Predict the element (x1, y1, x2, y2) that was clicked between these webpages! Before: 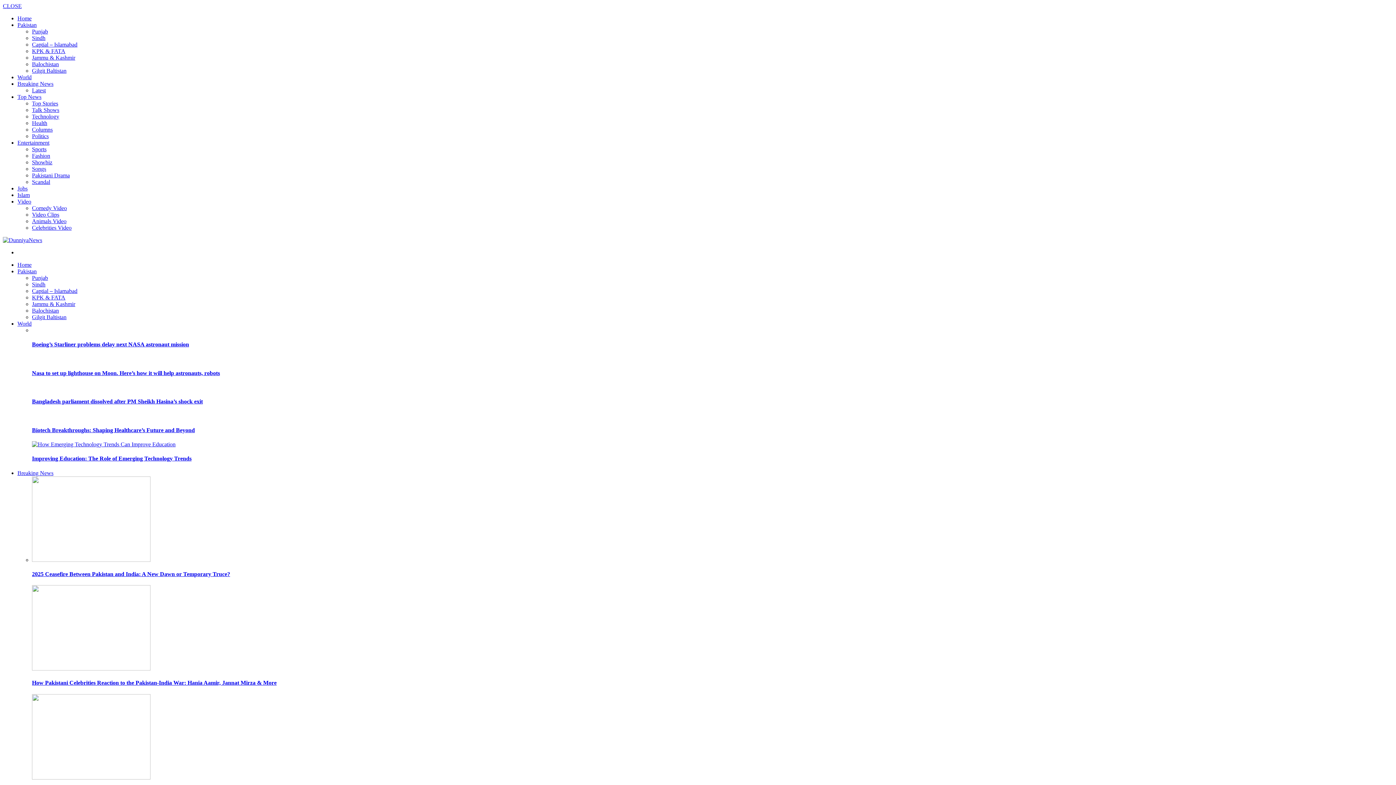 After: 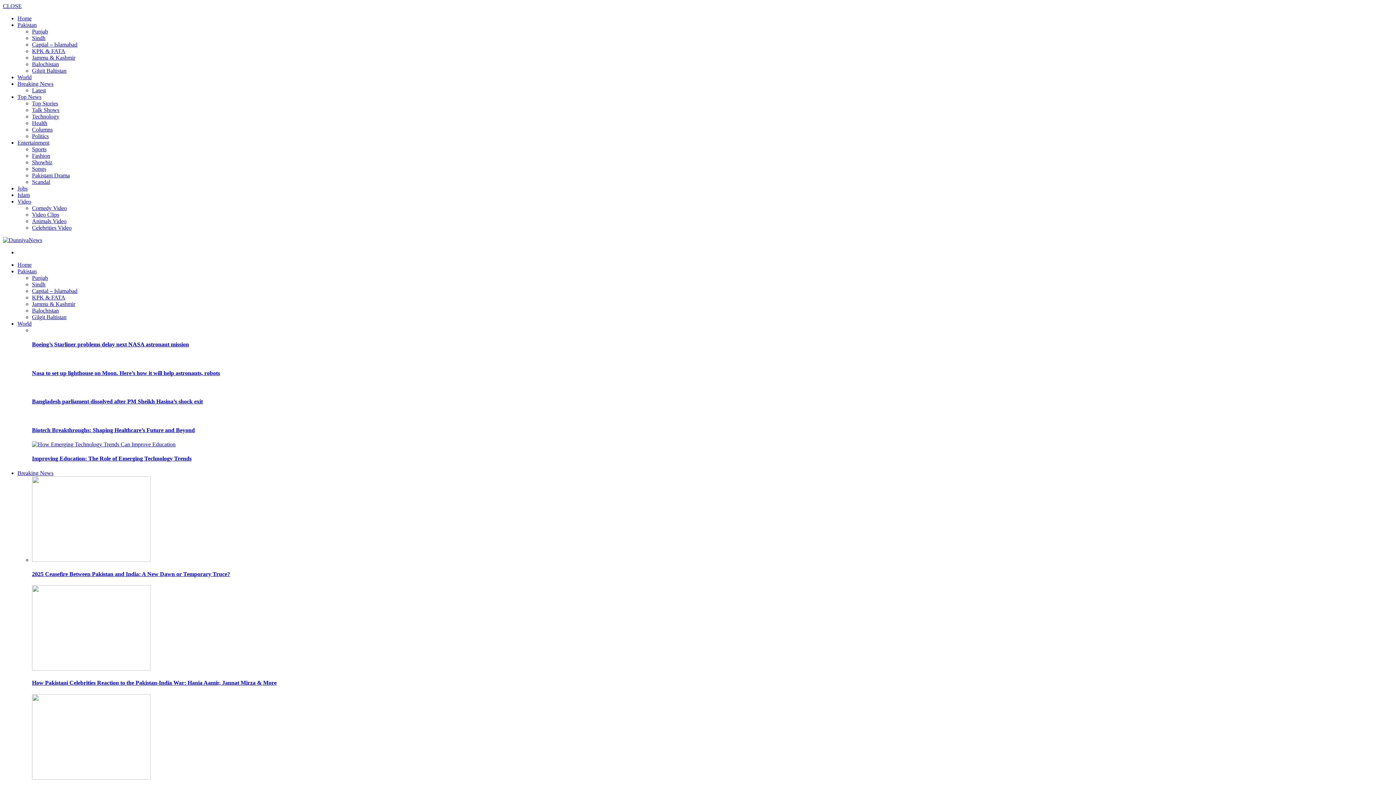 Action: label: Jammu & Kashmir bbox: (32, 301, 75, 307)